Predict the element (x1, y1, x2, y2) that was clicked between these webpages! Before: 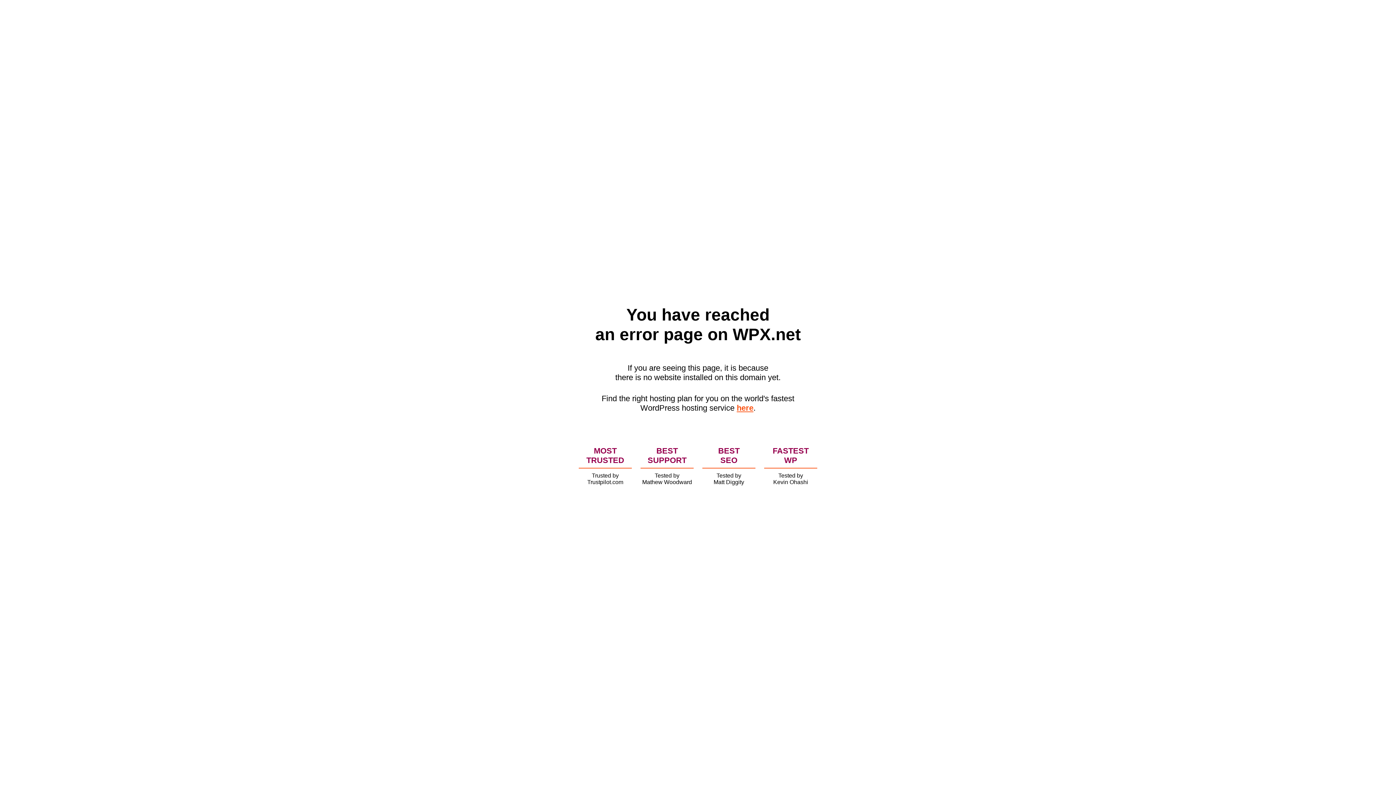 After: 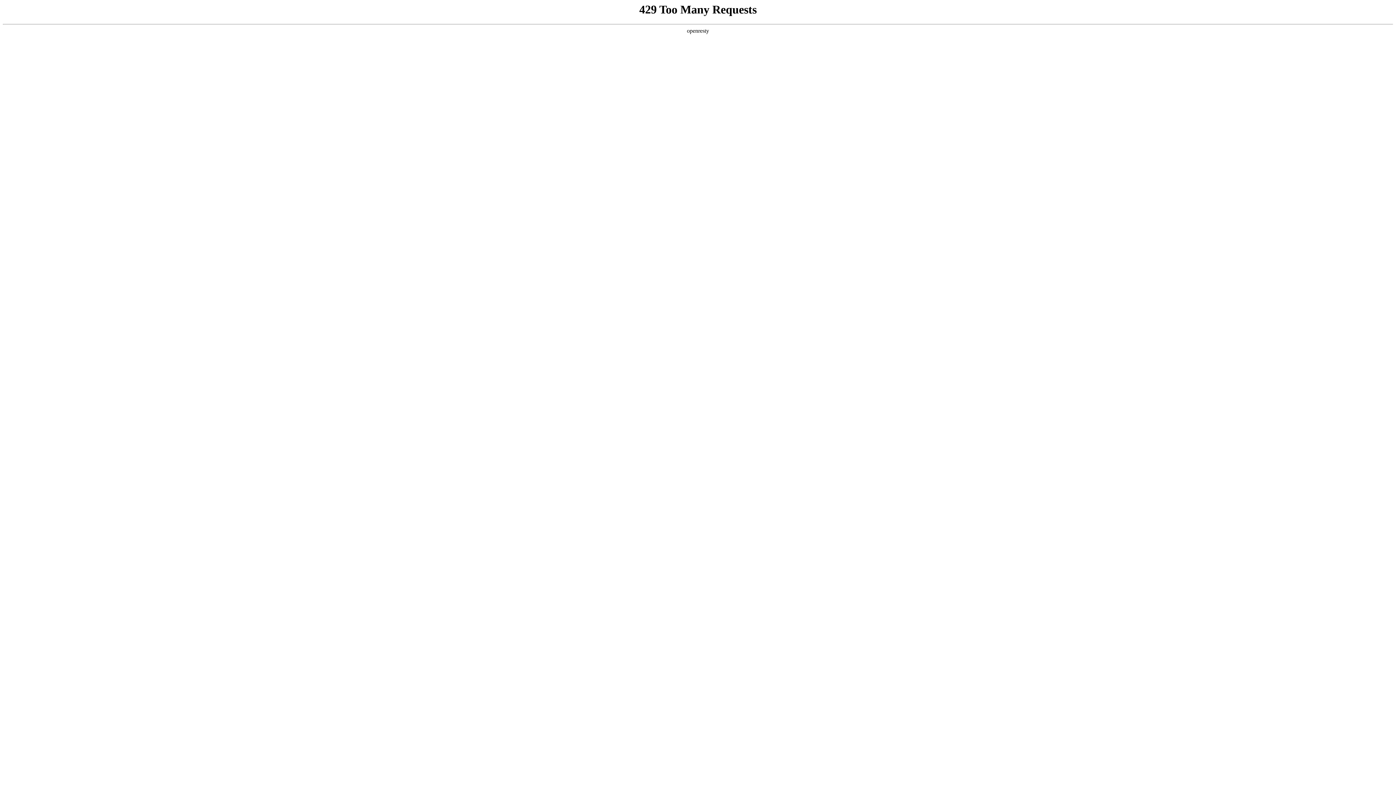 Action: label: here bbox: (736, 403, 753, 412)